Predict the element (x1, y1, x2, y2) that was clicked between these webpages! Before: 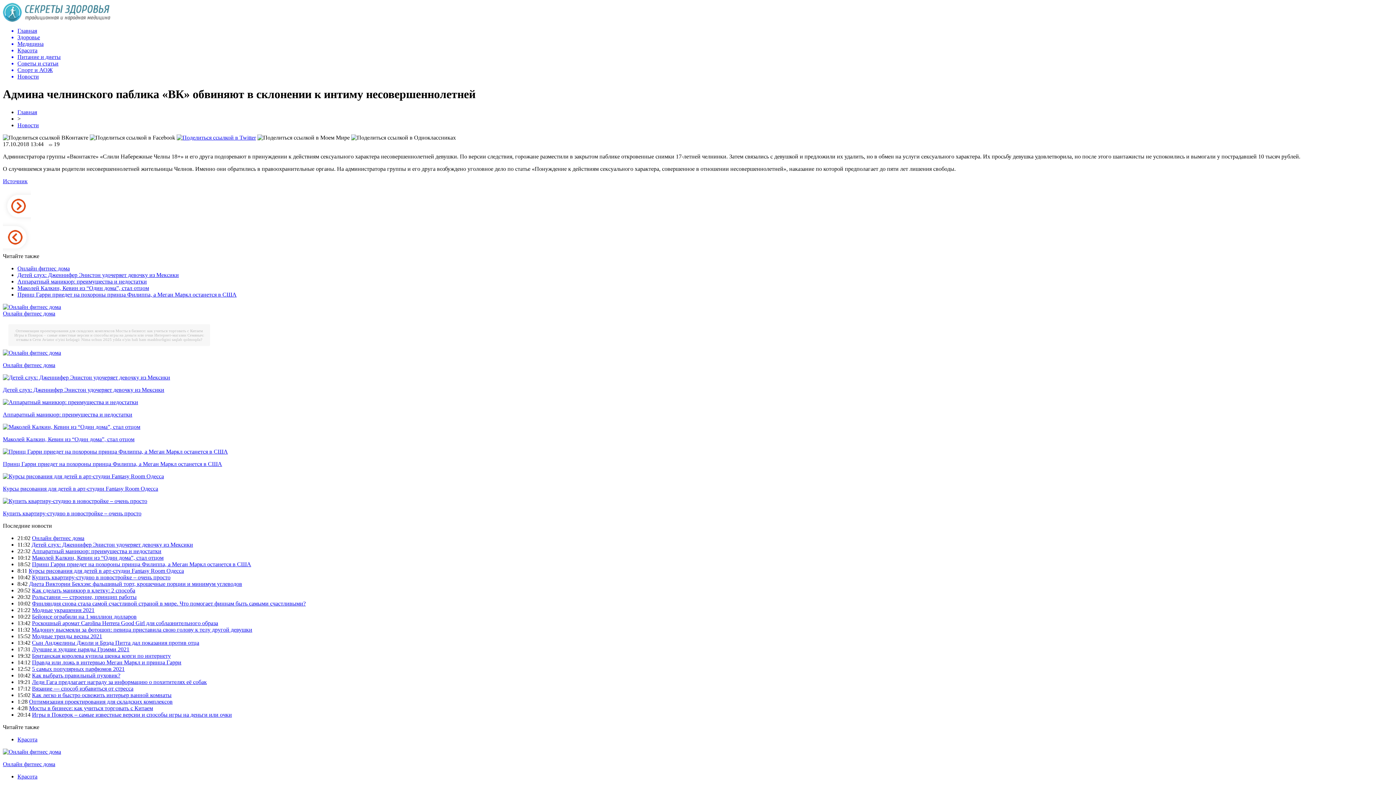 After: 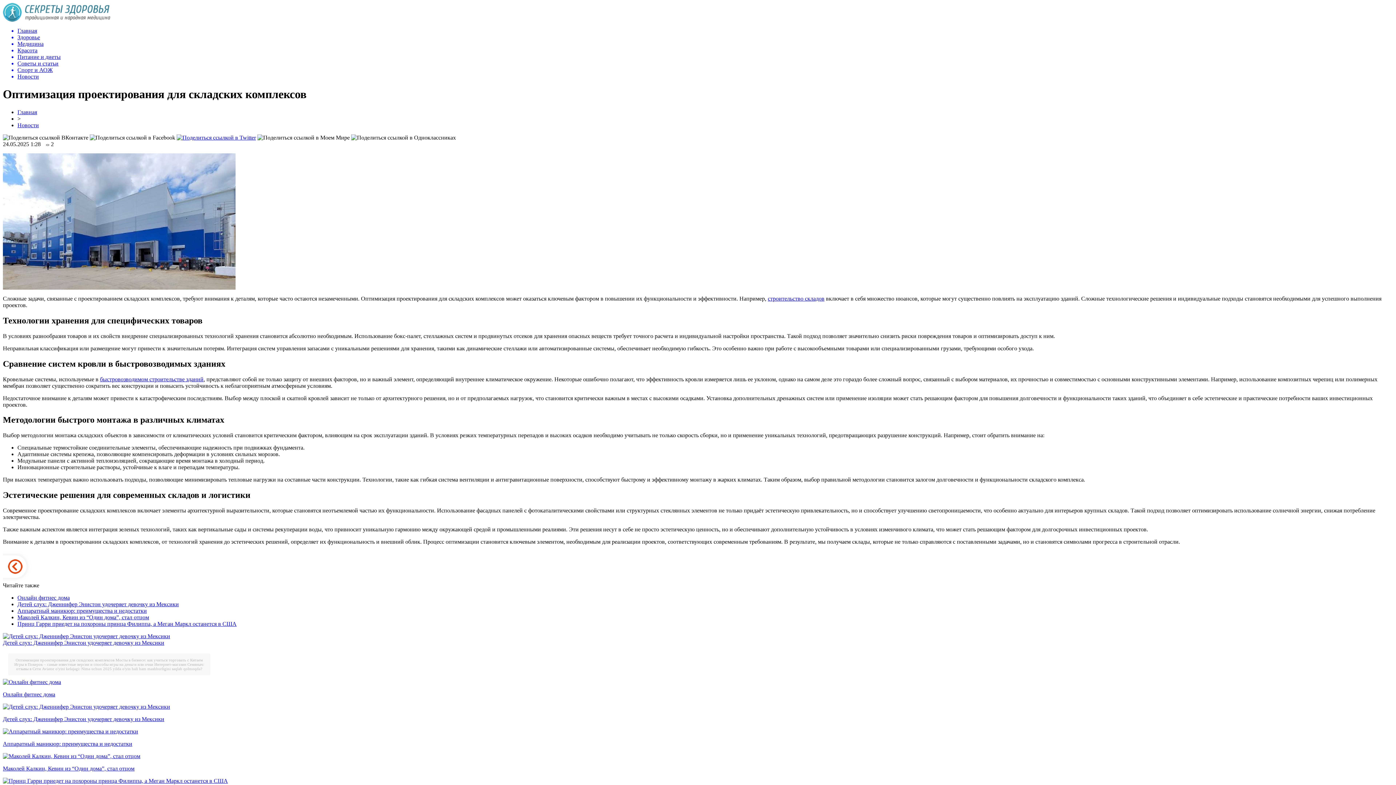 Action: bbox: (29, 698, 172, 705) label: Оптимизация проектирования для складских комплексов